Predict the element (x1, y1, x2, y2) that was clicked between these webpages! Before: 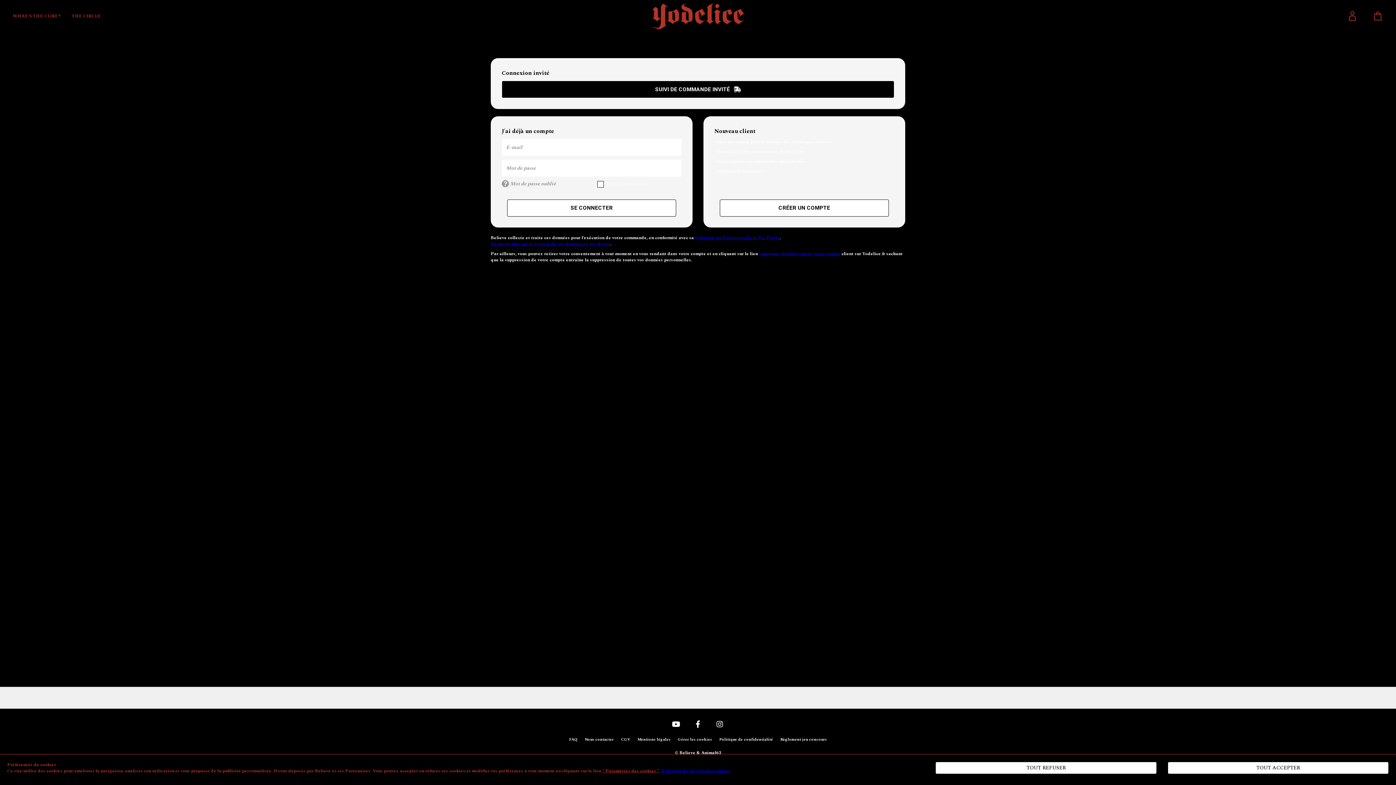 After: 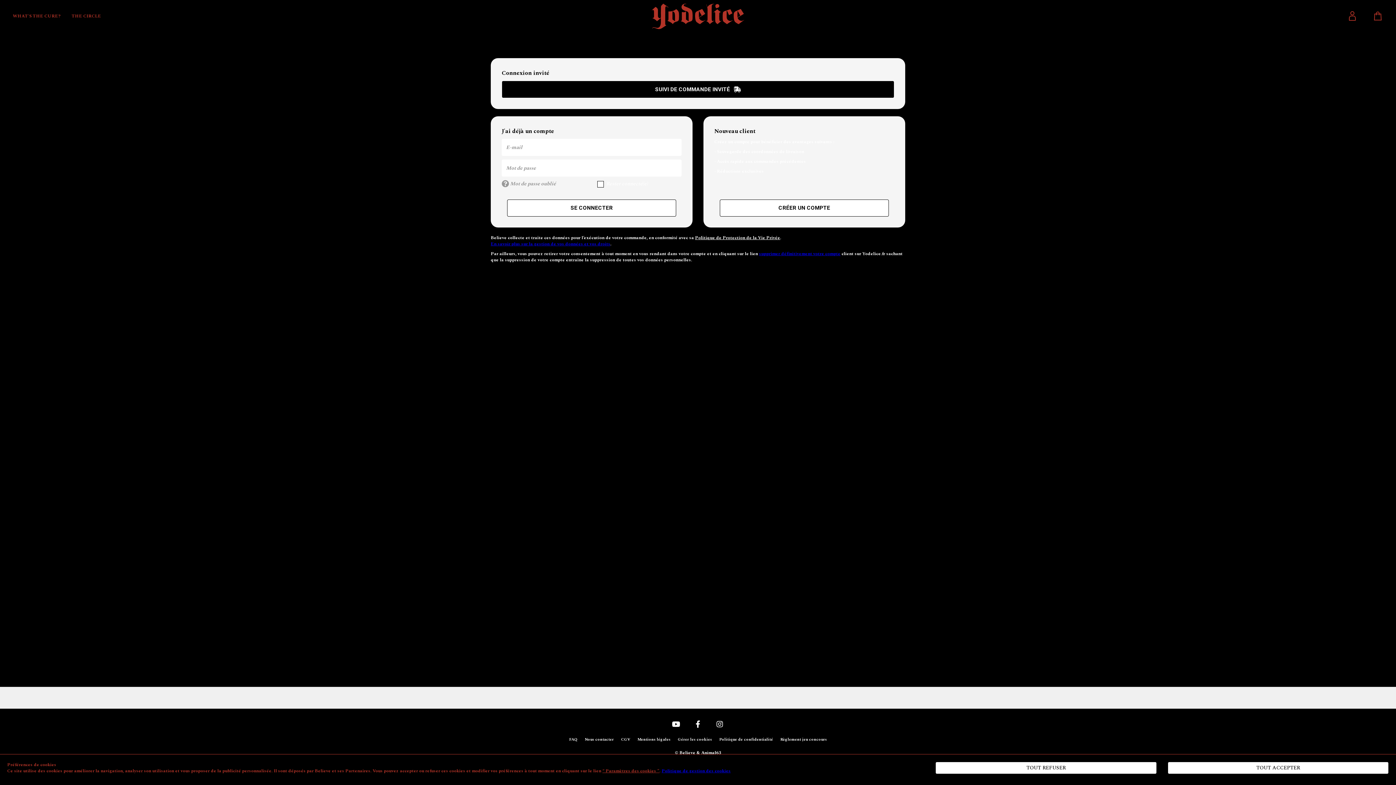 Action: label: Politique de Protection de la Vie Privée bbox: (695, 234, 780, 241)